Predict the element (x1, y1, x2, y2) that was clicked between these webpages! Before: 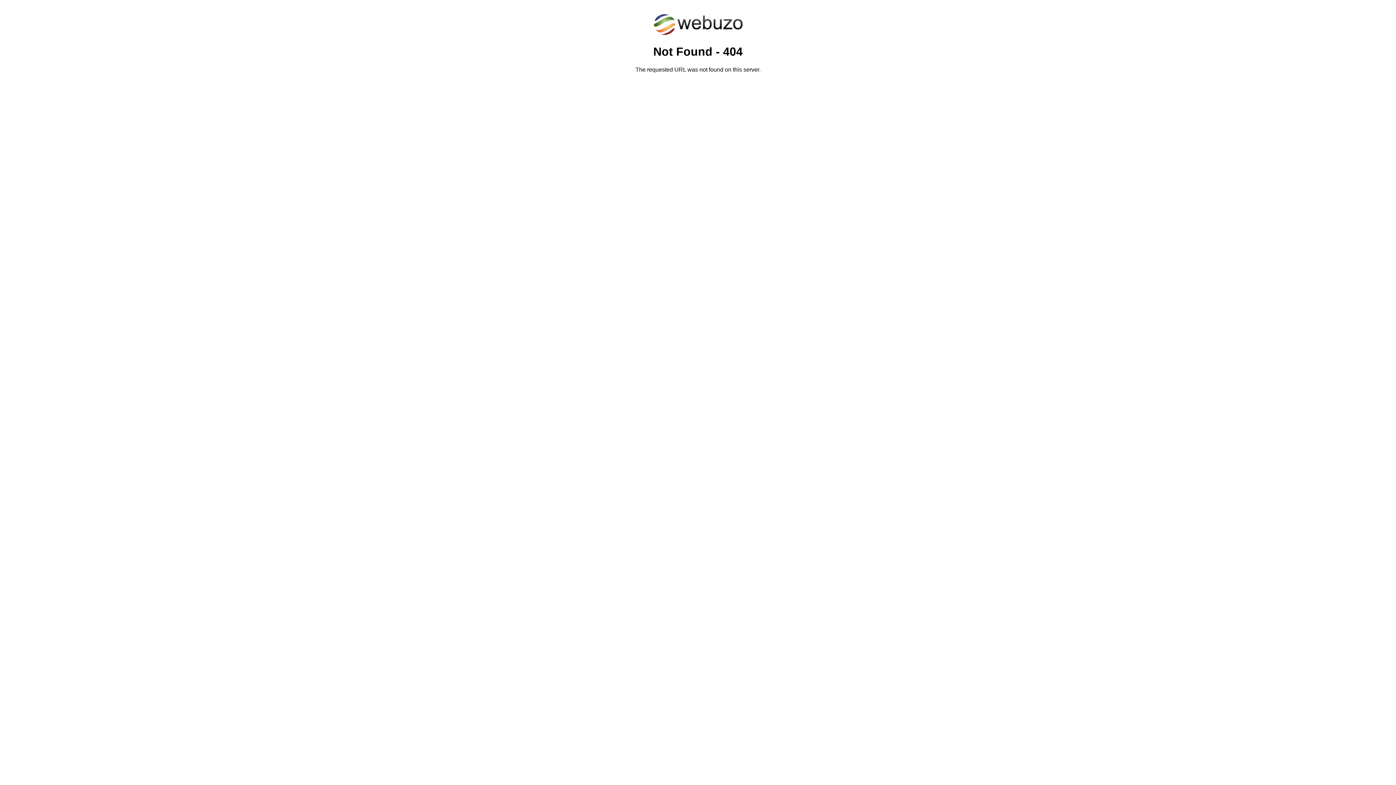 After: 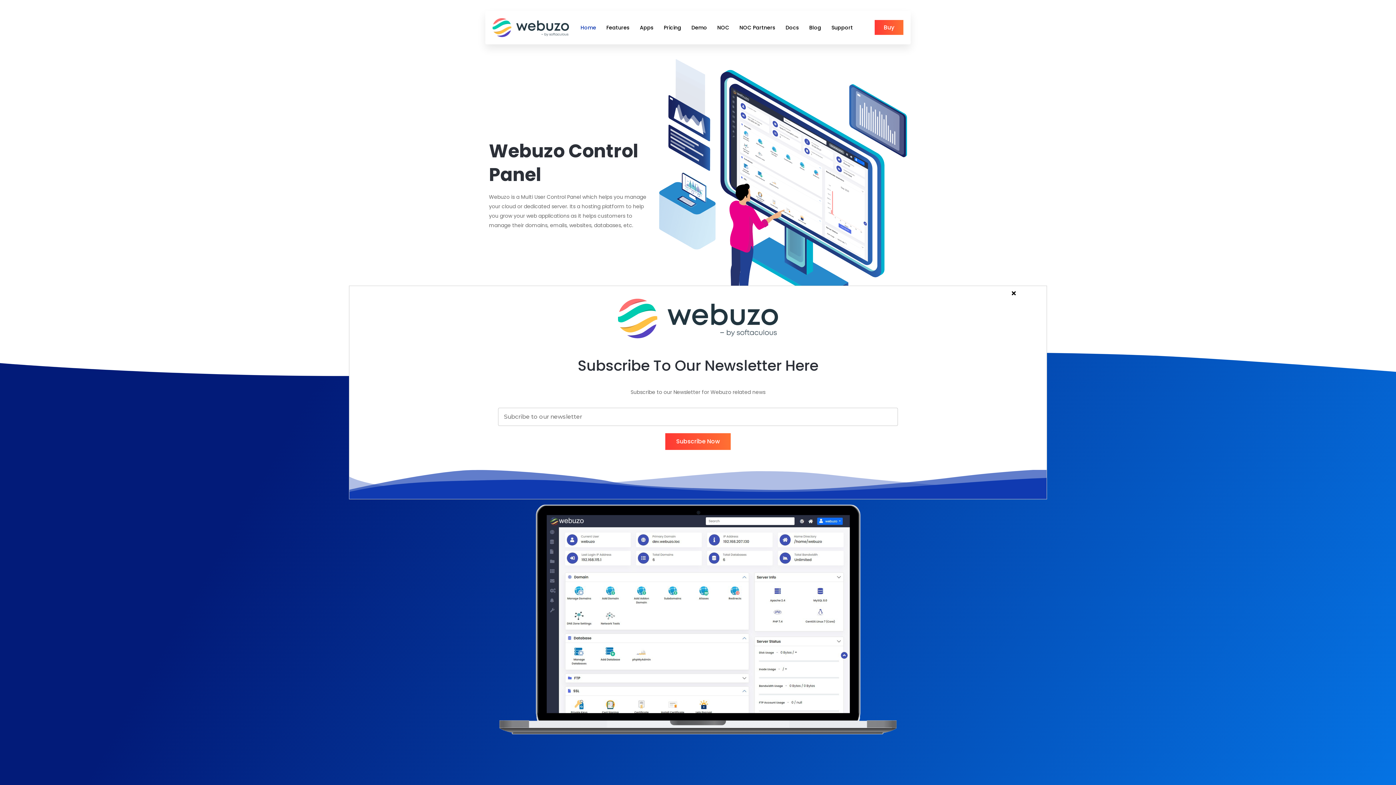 Action: bbox: (652, 30, 743, 37)